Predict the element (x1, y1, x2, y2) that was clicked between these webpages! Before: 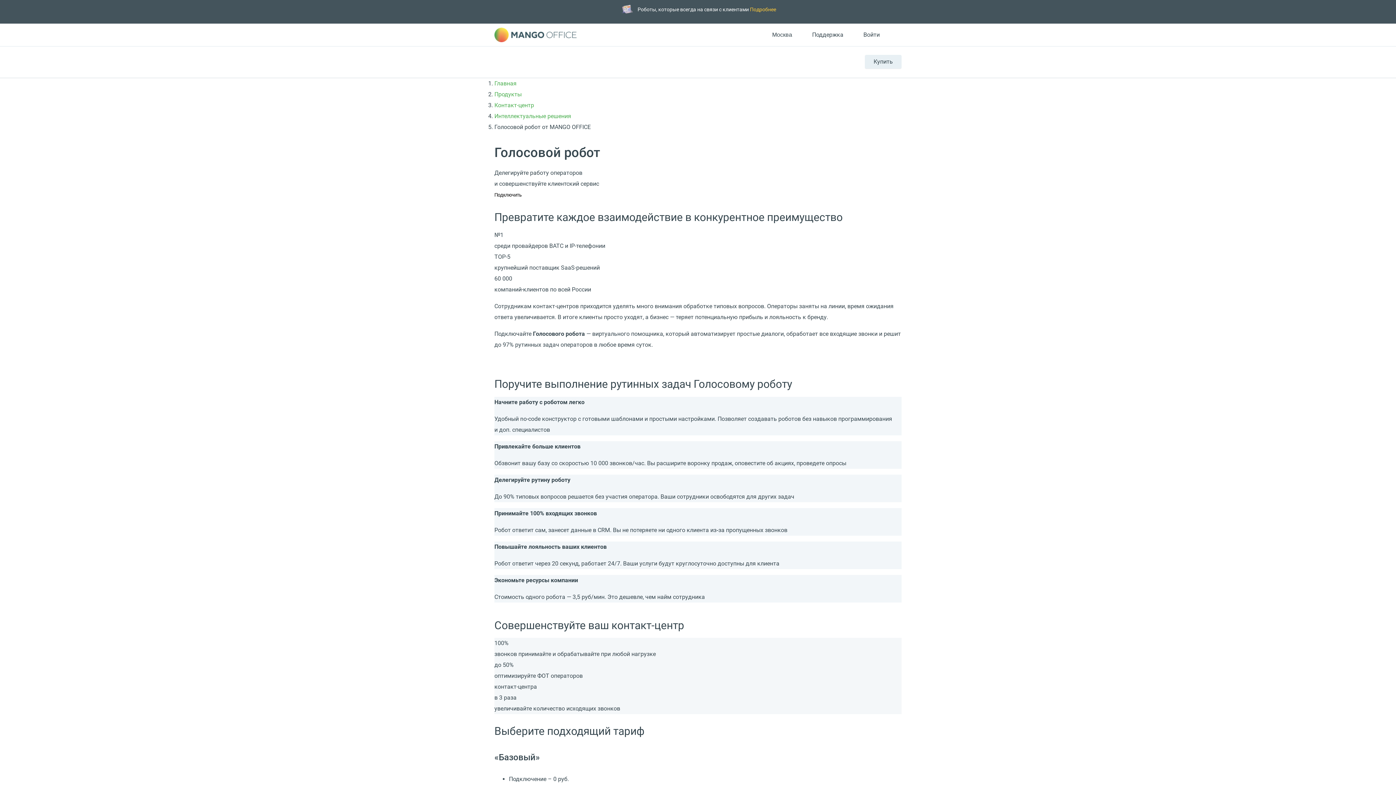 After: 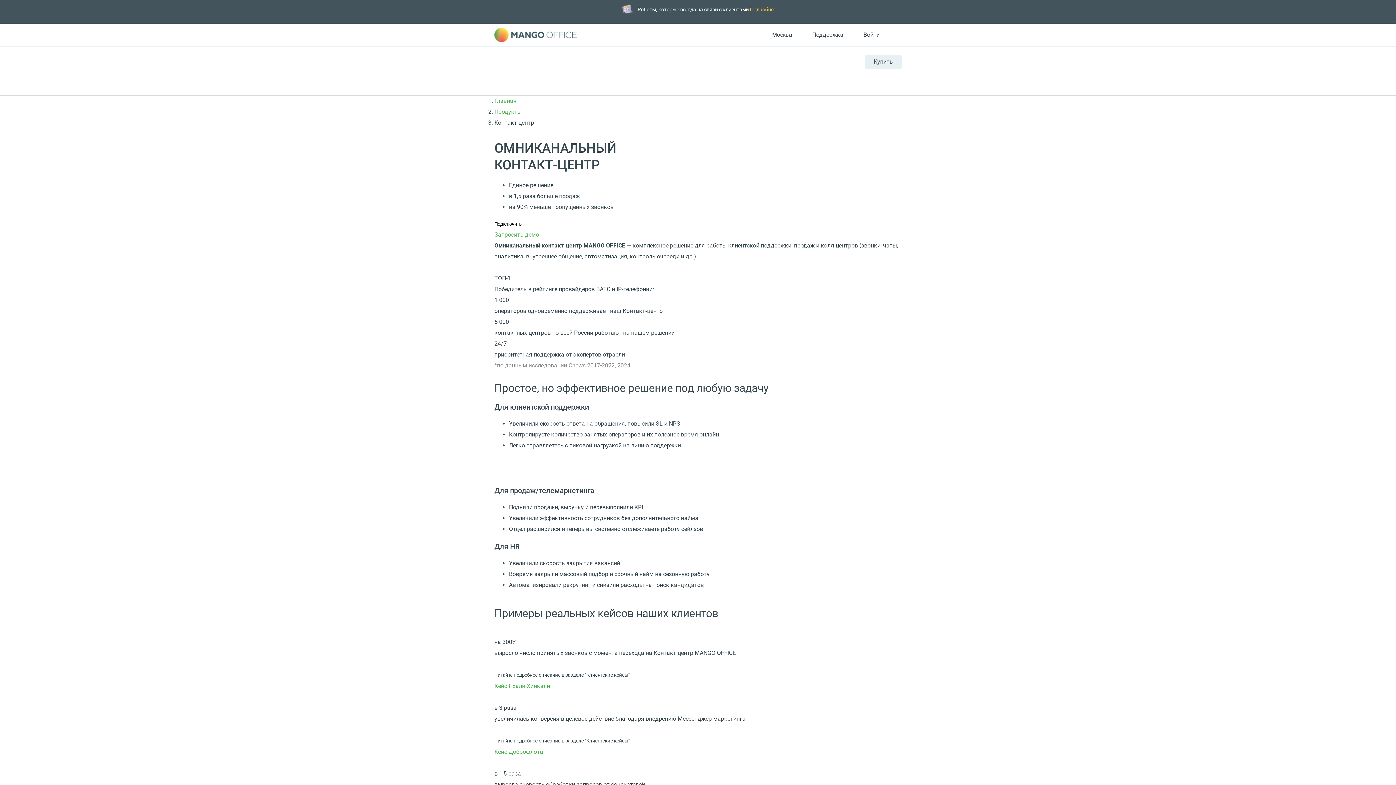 Action: label: Контакт-центр bbox: (494, 101, 534, 108)